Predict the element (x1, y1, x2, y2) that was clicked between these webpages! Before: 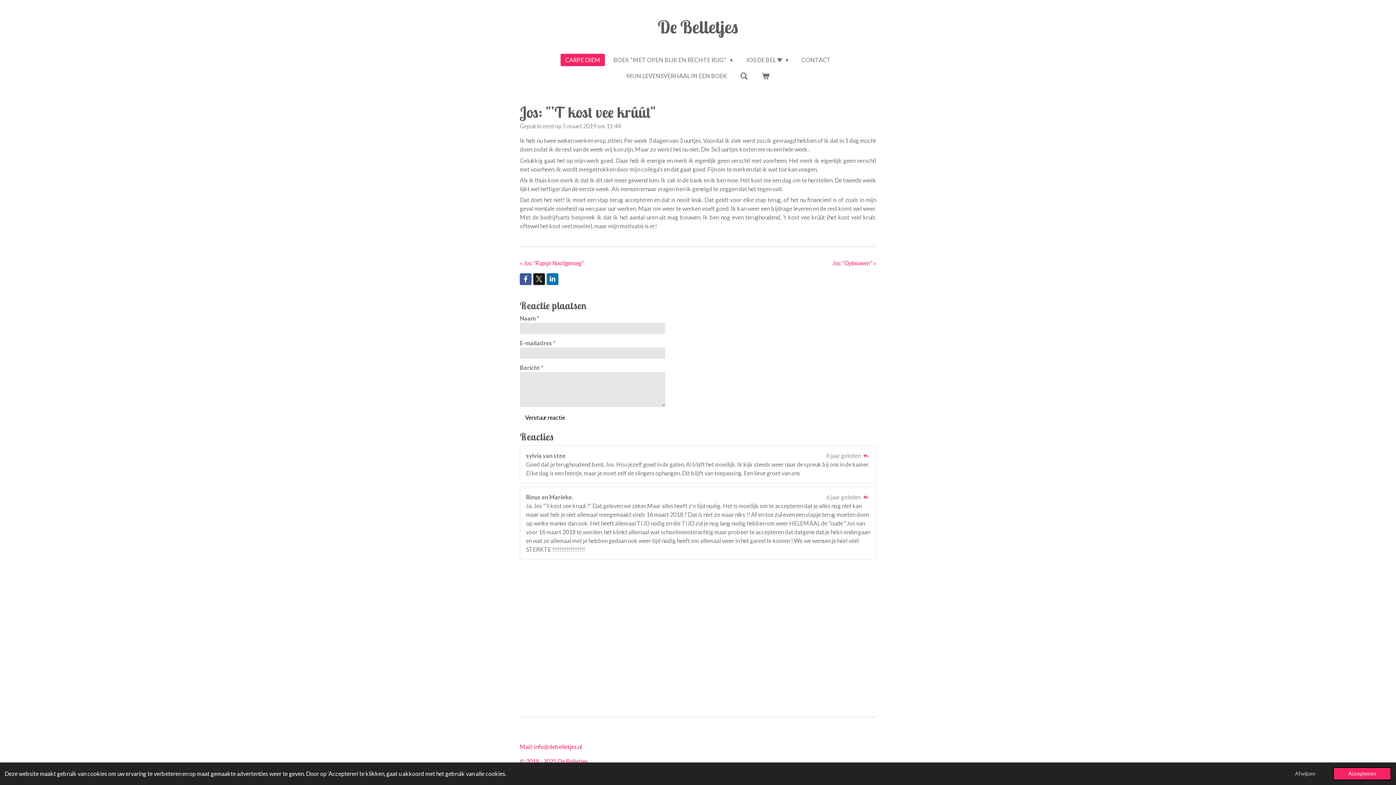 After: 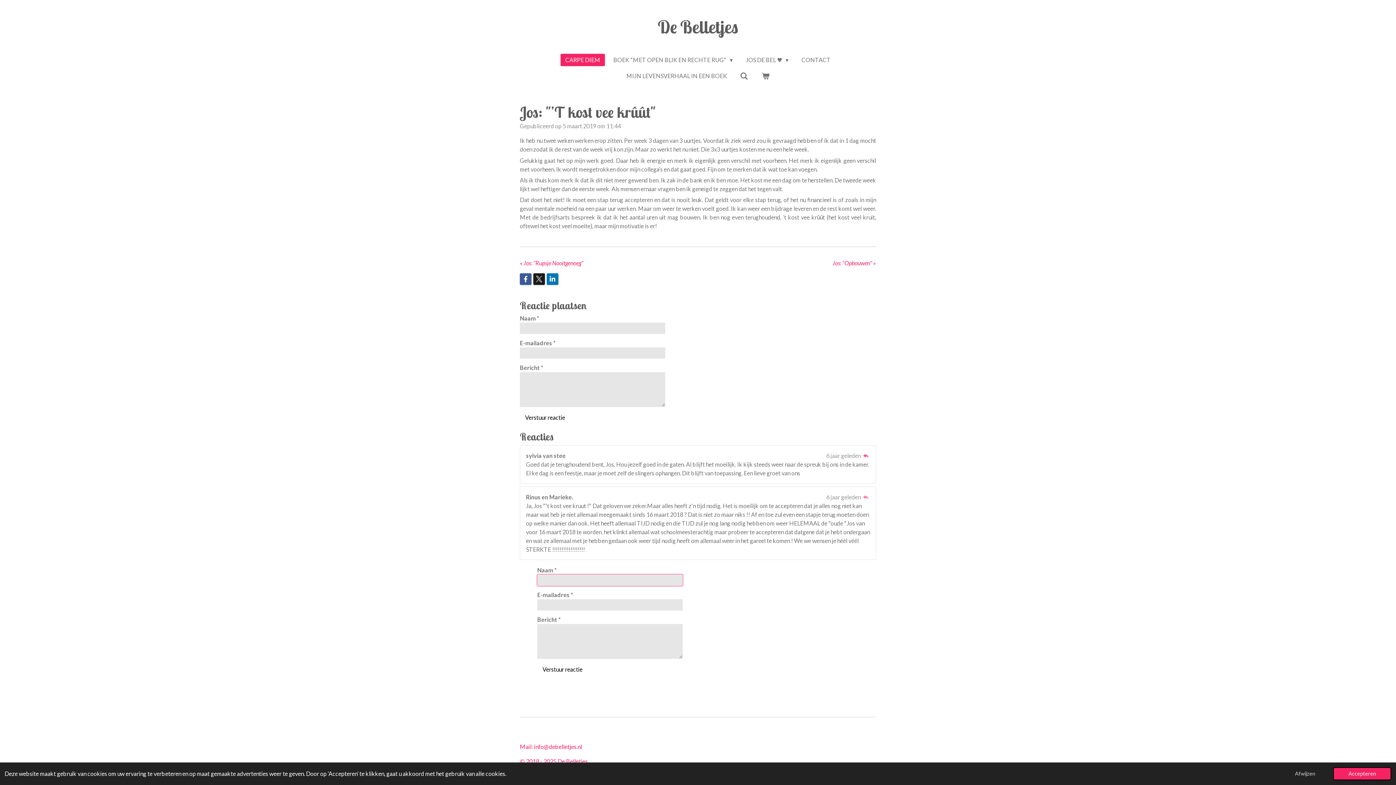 Action: bbox: (862, 493, 870, 500)